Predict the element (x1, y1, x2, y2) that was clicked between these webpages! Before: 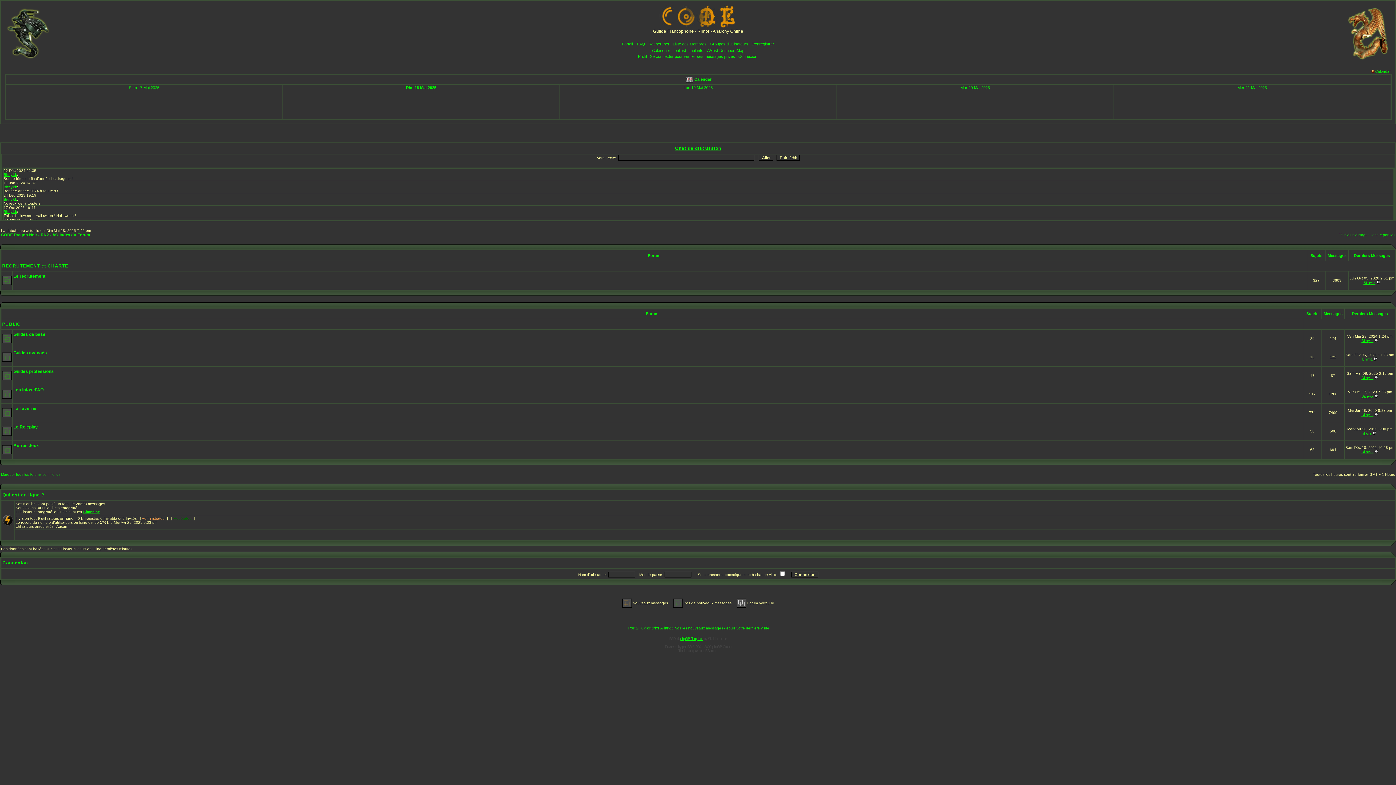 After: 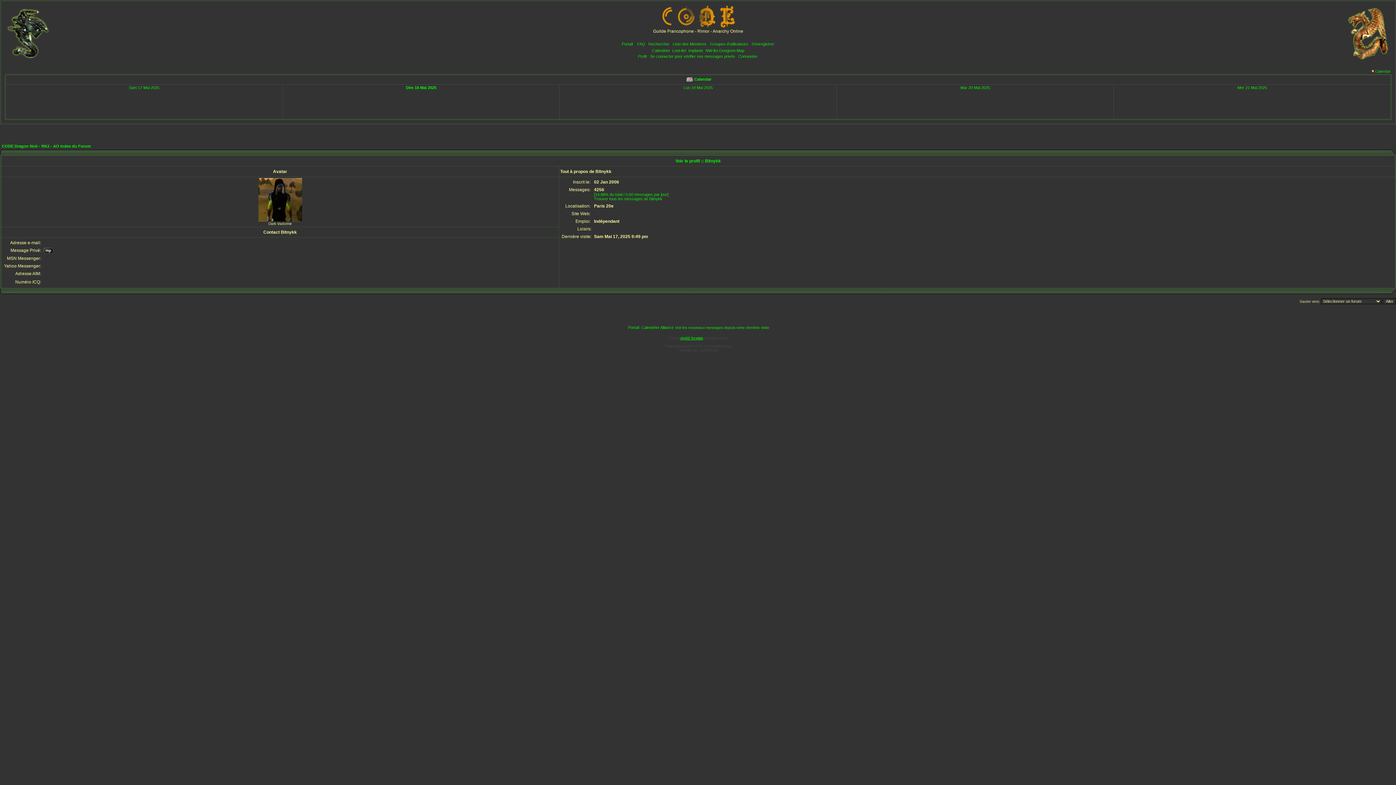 Action: bbox: (1361, 450, 1373, 454) label: Bitnykk